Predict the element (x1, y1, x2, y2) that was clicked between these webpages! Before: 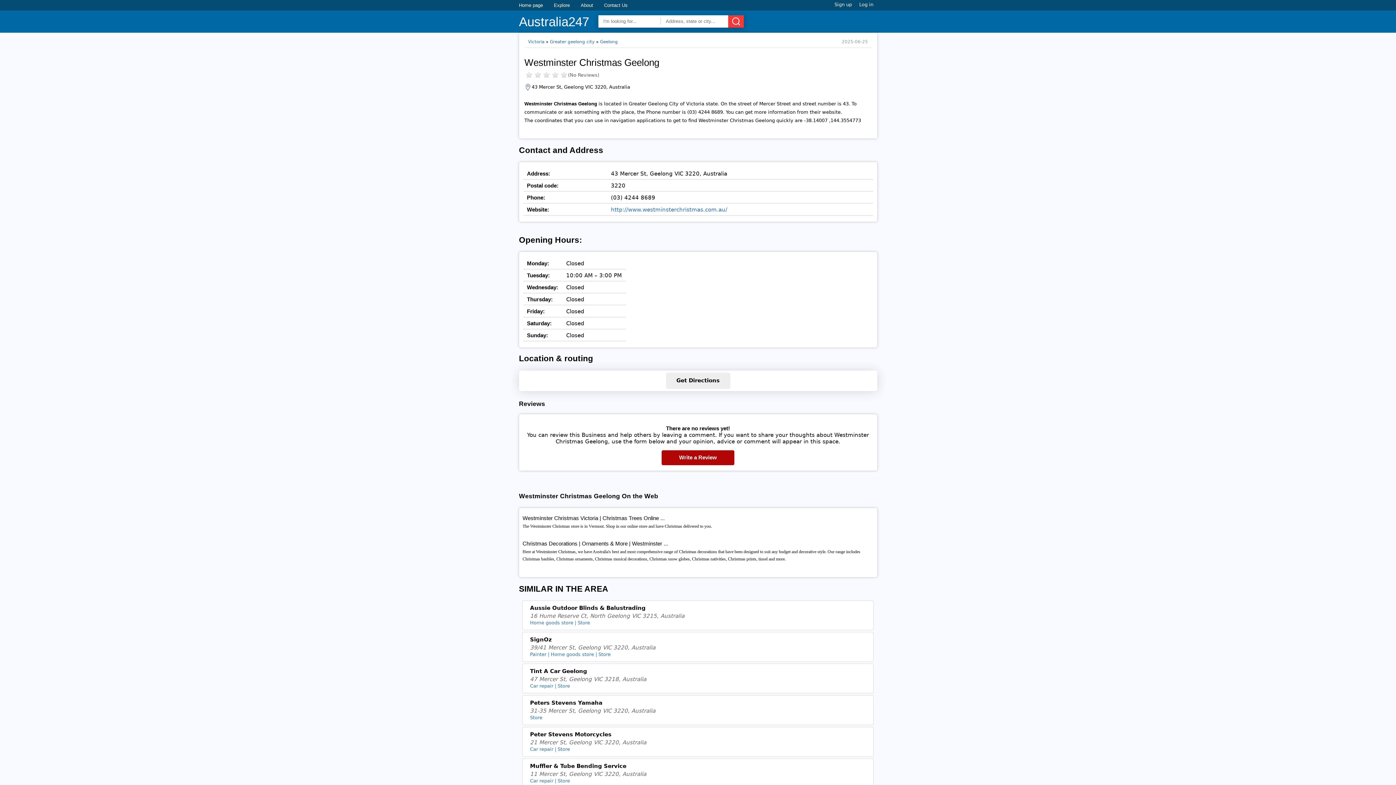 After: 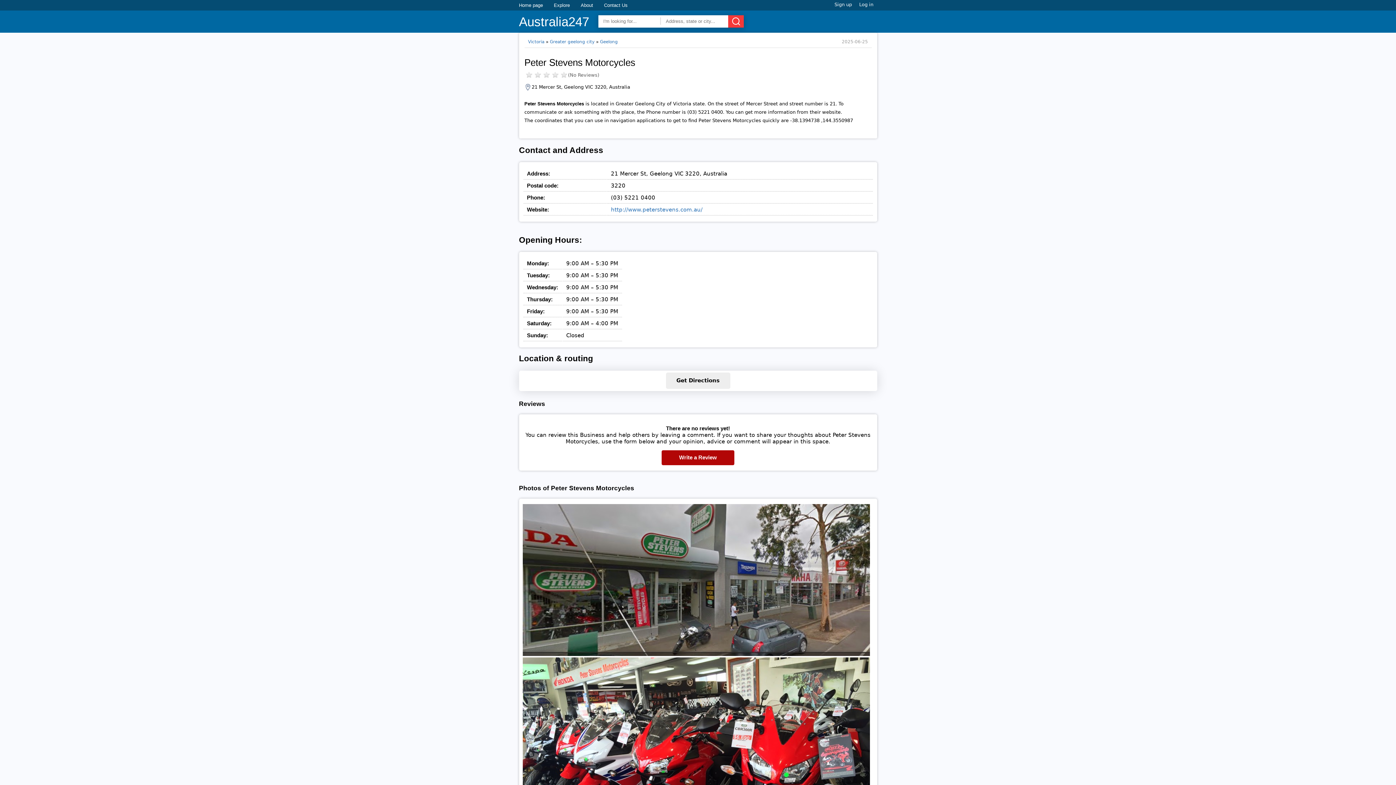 Action: label: Peter Stevens Motorcycles bbox: (530, 731, 866, 739)